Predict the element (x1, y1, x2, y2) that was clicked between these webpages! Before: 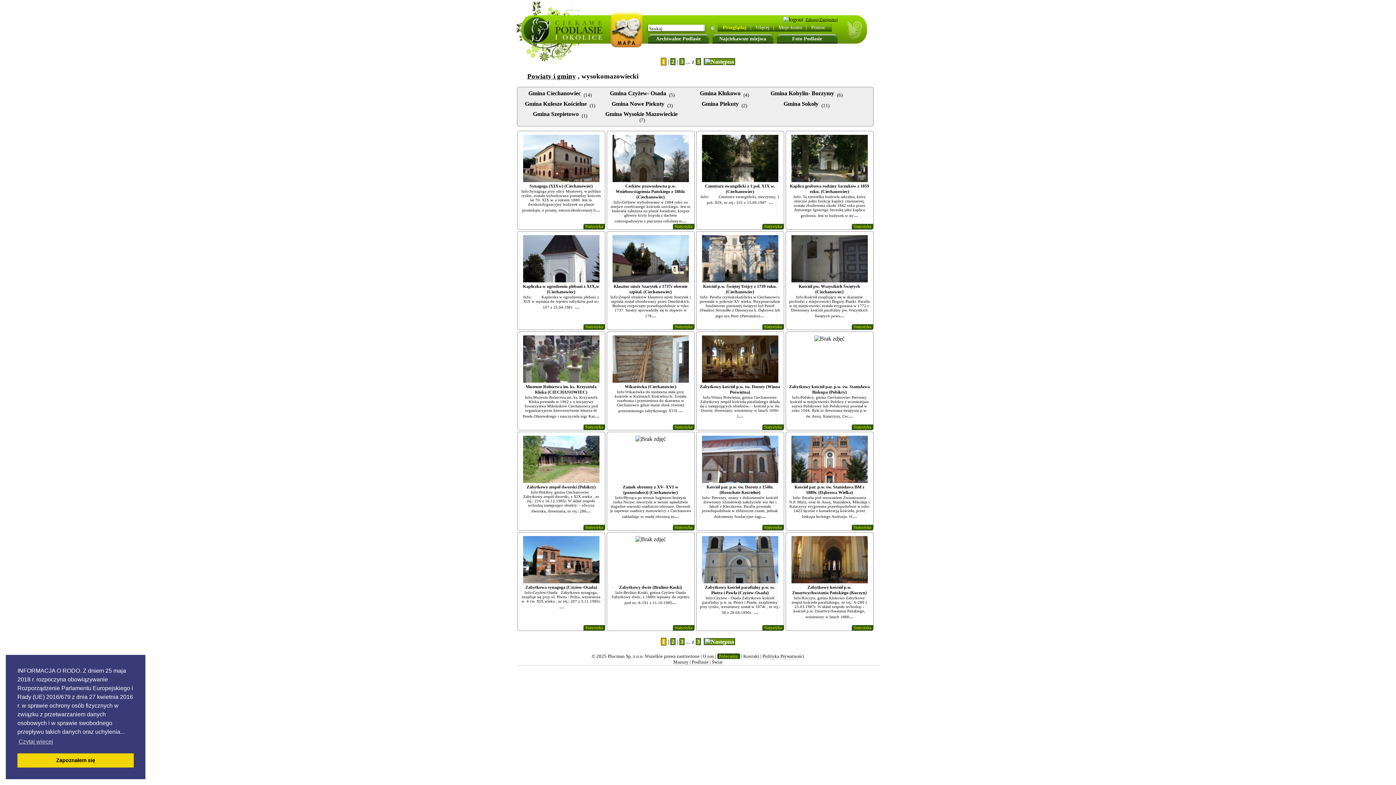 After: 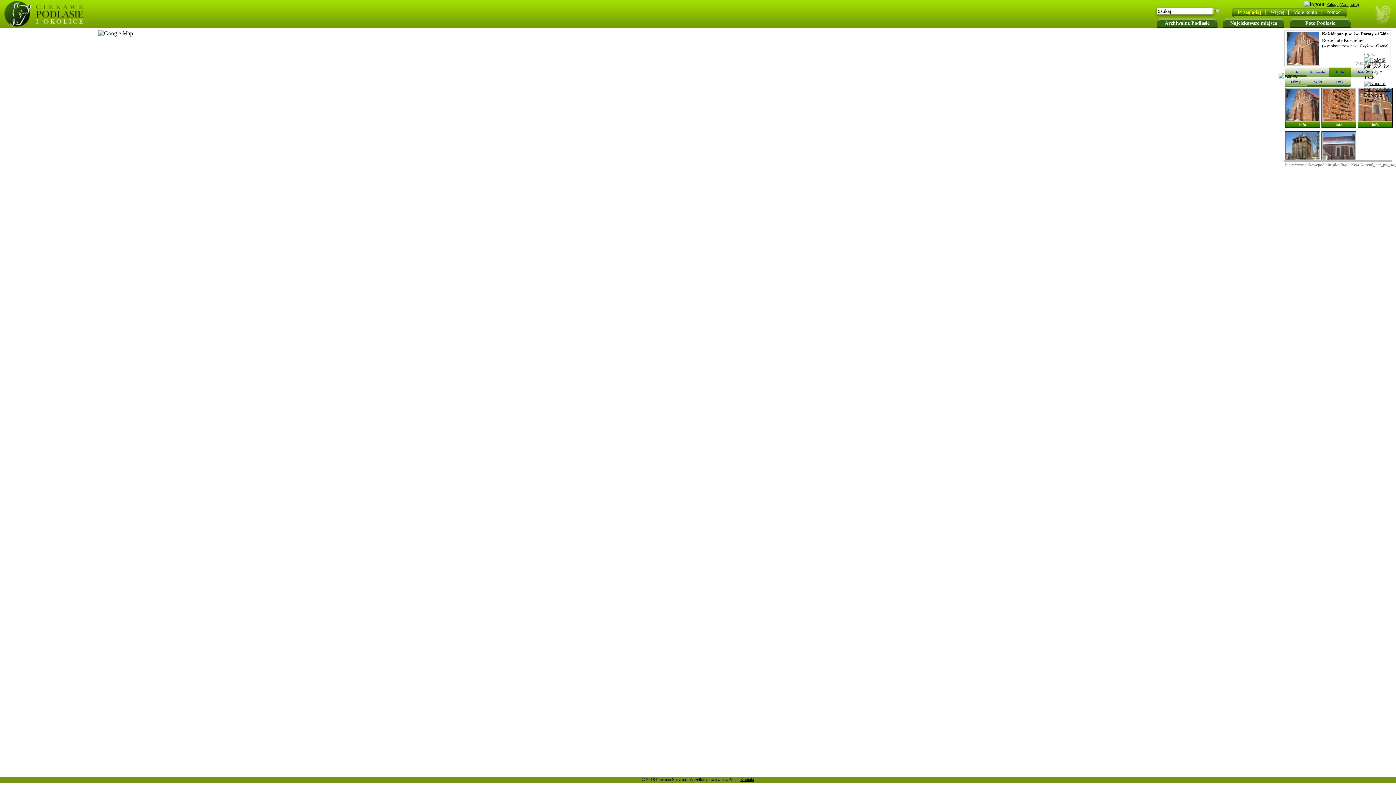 Action: bbox: (702, 478, 778, 484)